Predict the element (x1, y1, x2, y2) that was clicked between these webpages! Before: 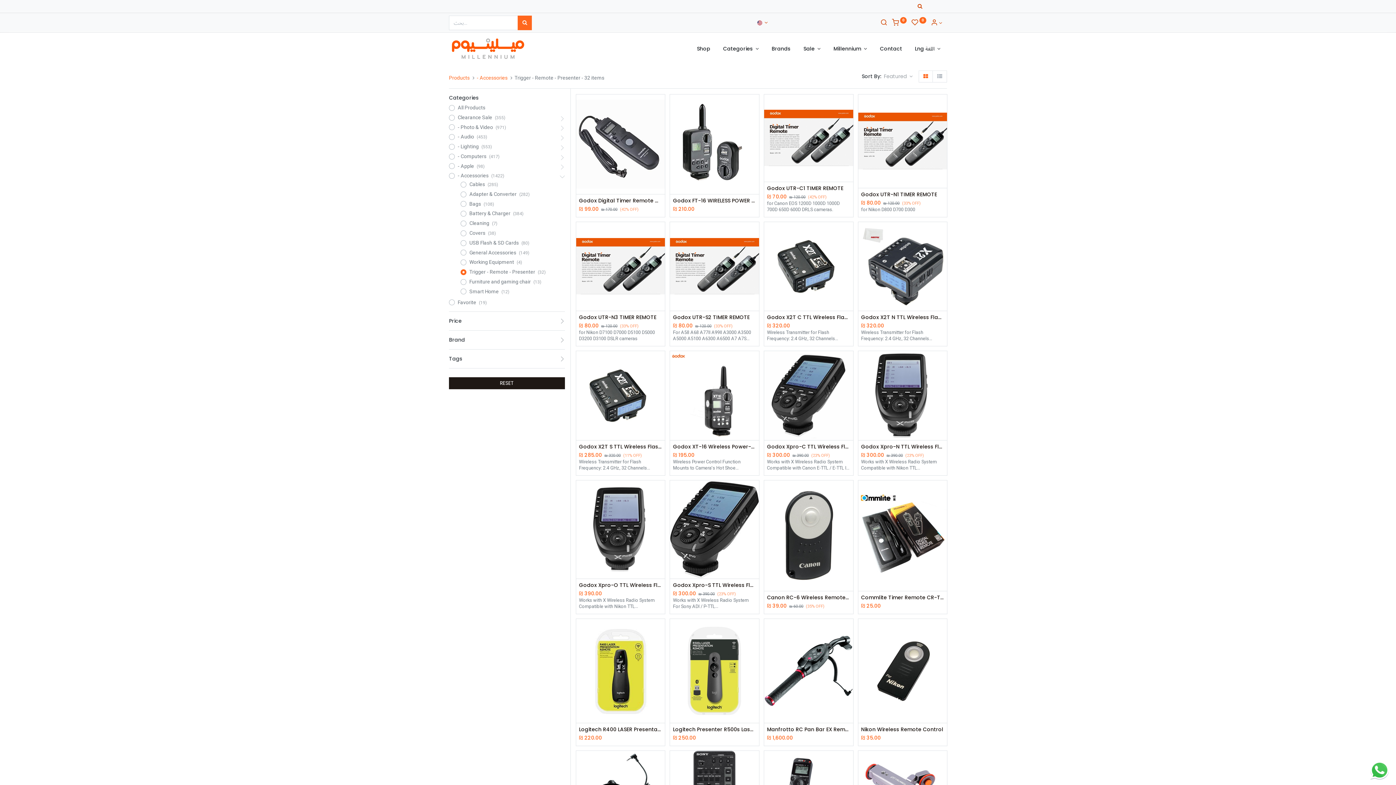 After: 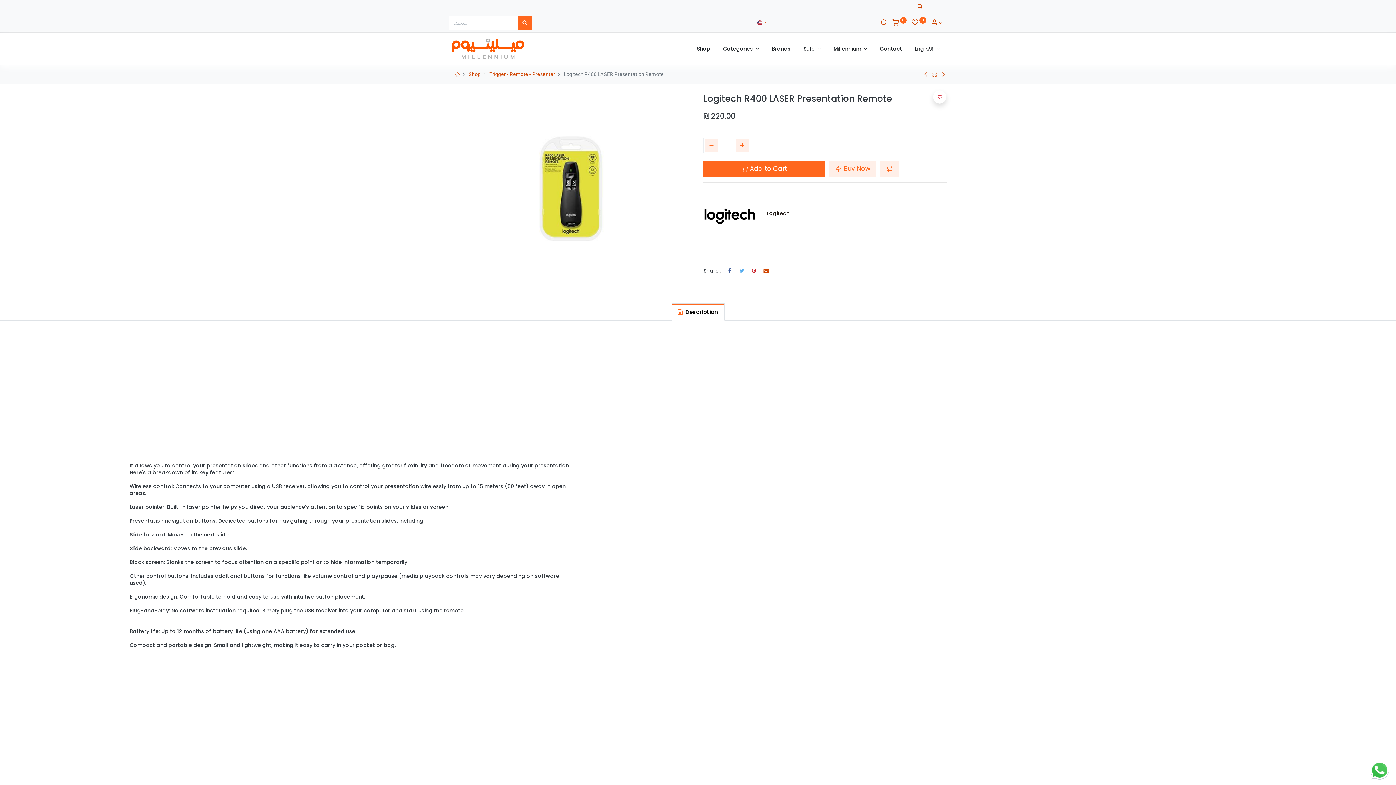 Action: bbox: (576, 619, 665, 723)